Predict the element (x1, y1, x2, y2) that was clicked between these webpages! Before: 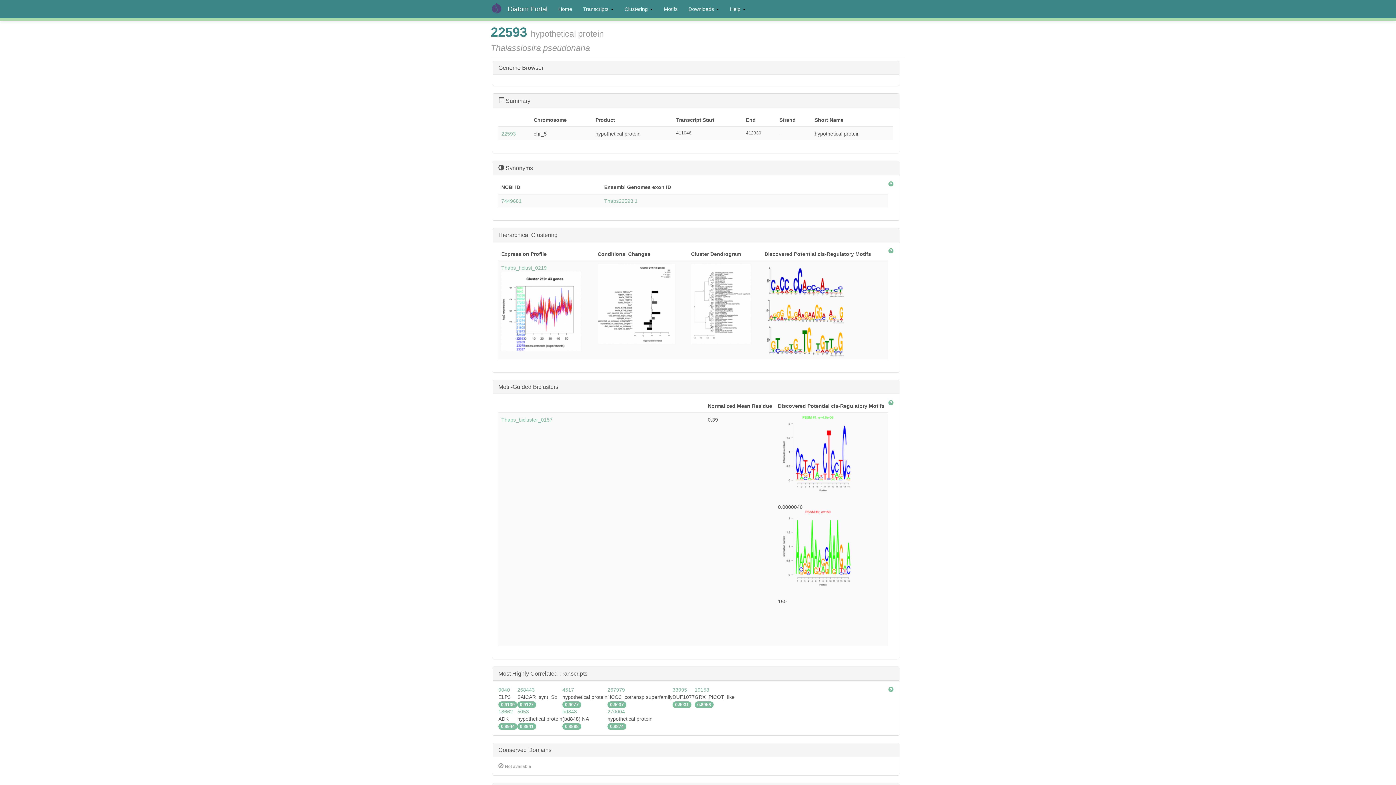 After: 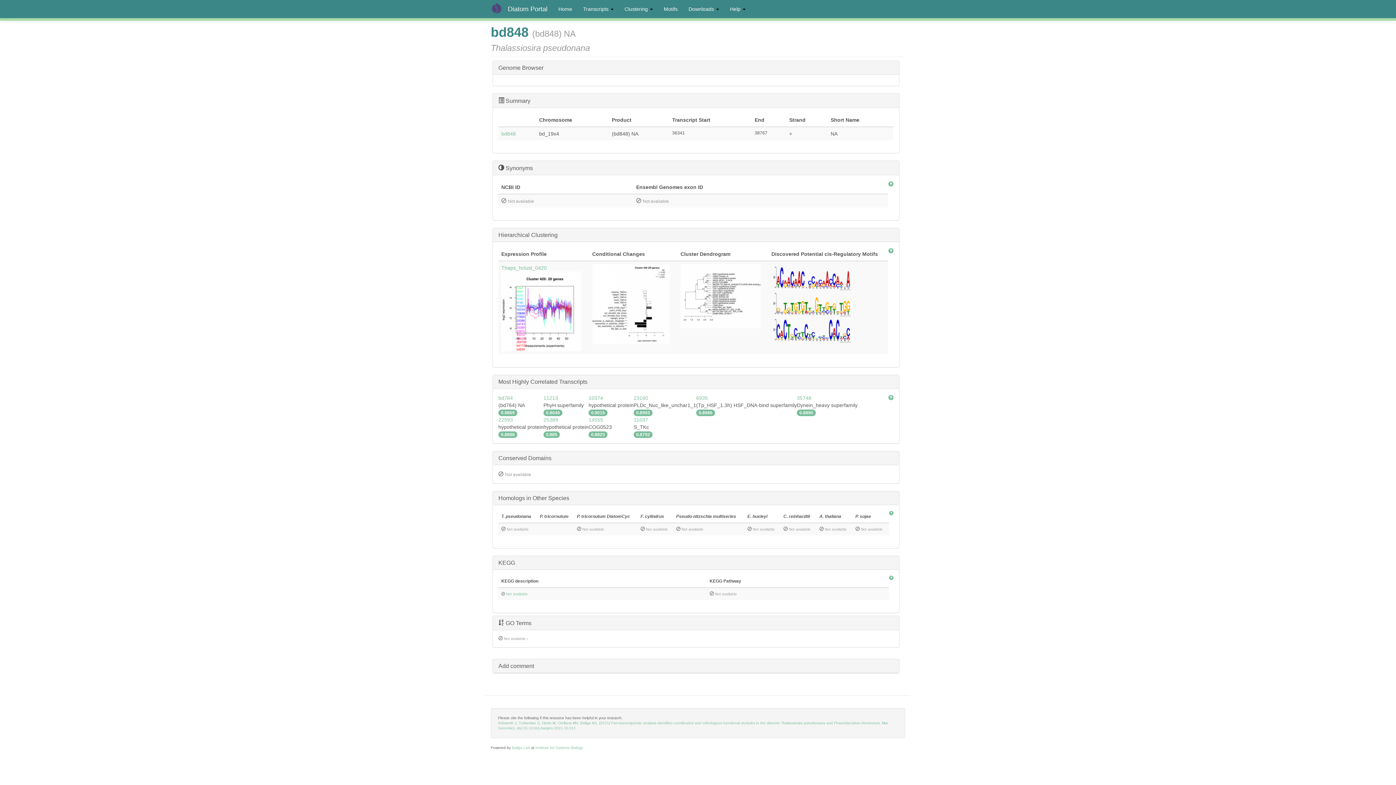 Action: label: bd848 bbox: (562, 709, 577, 714)